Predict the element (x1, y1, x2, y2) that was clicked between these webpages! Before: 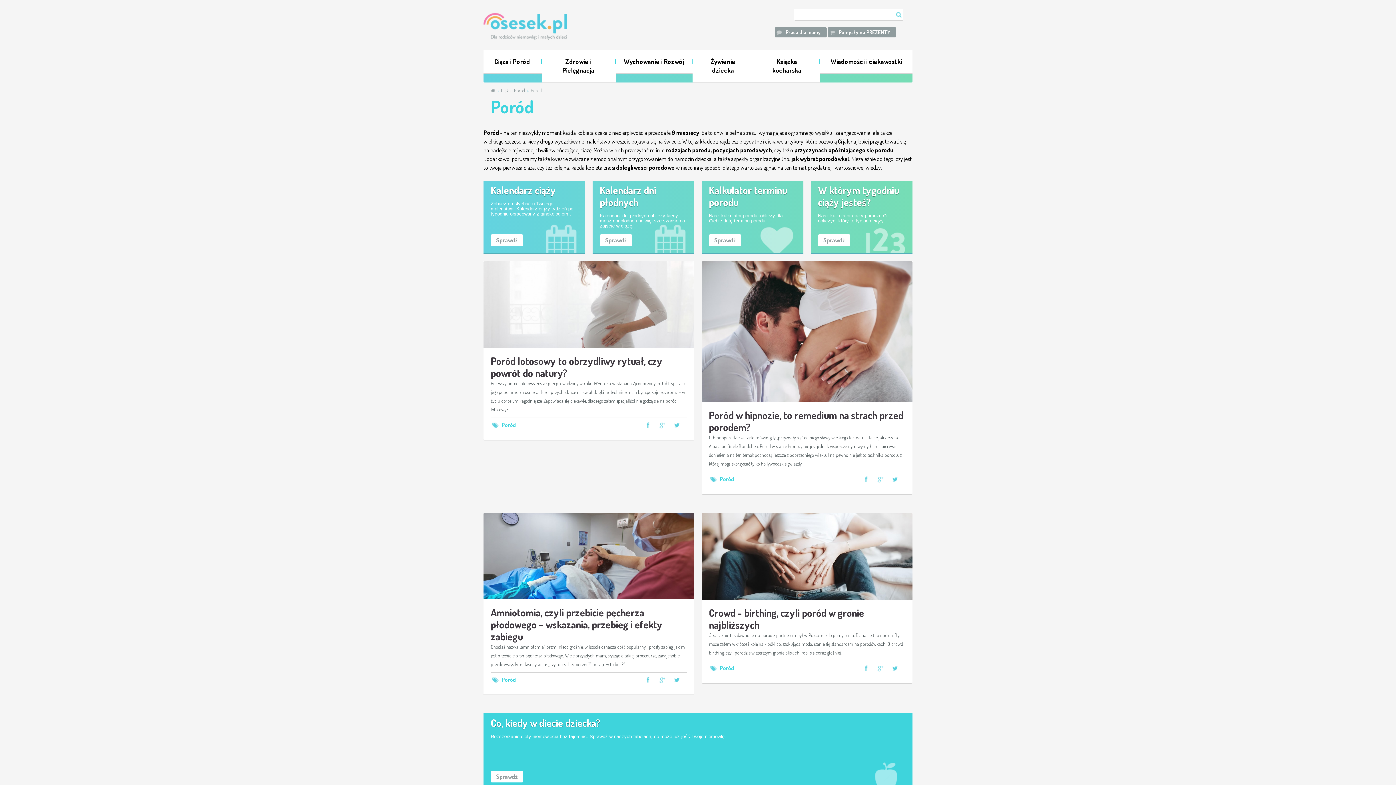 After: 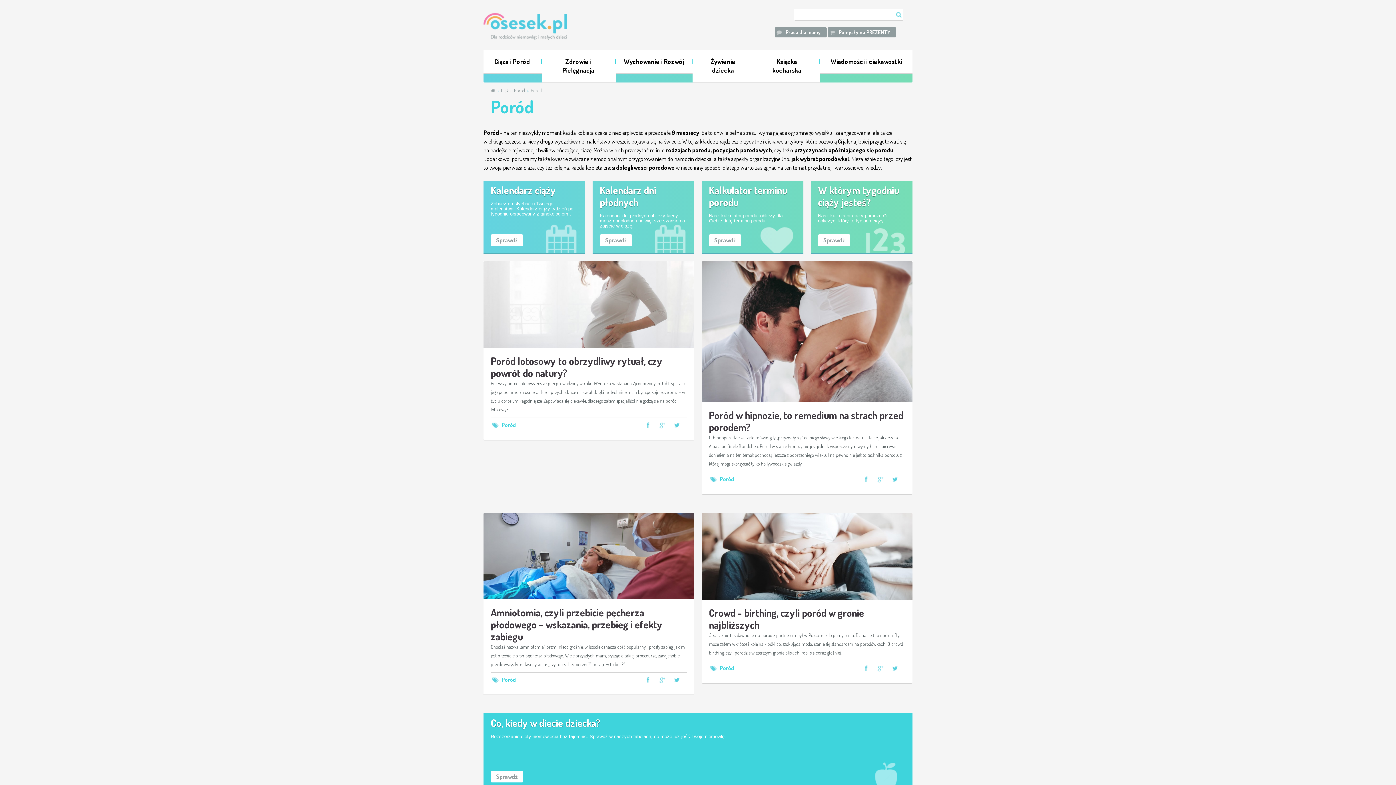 Action: label: Poród bbox: (709, 665, 734, 672)